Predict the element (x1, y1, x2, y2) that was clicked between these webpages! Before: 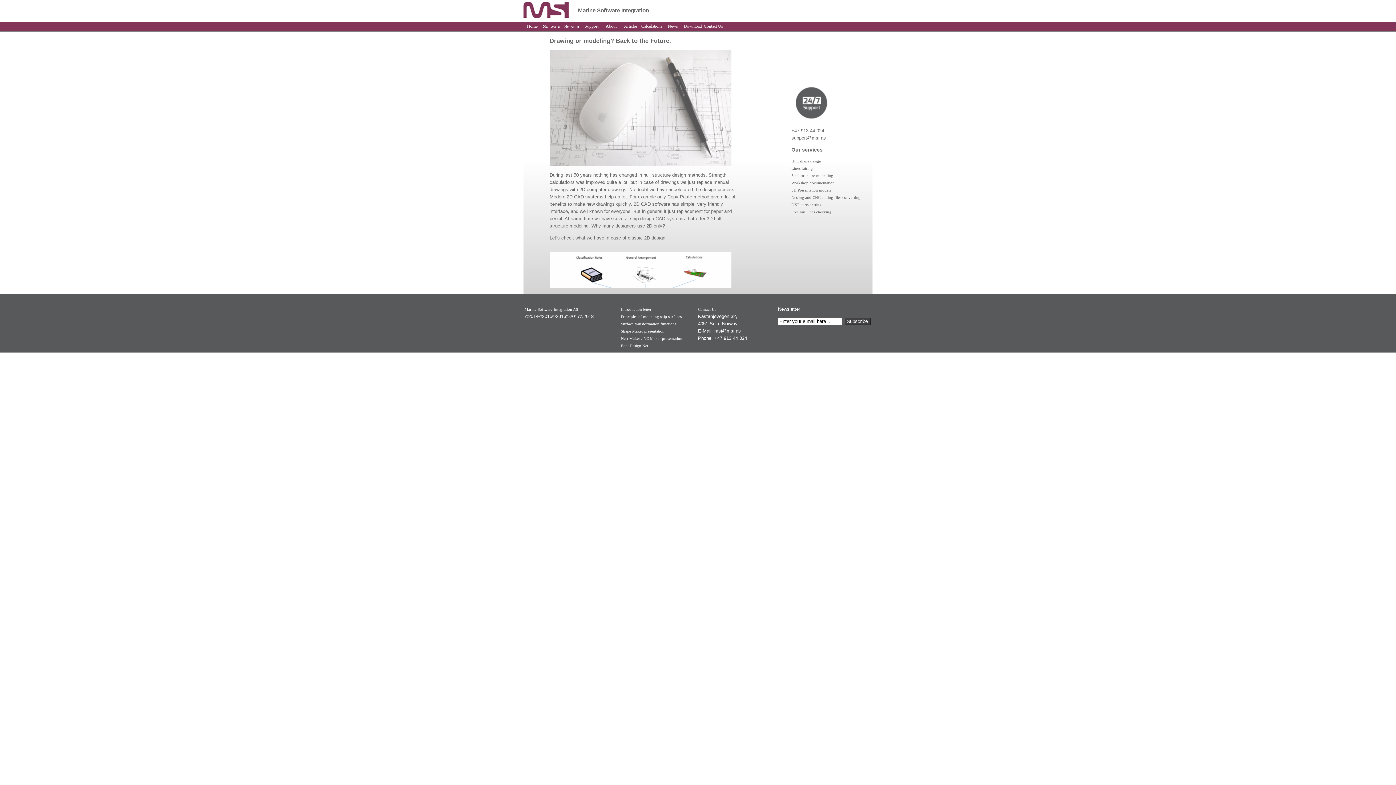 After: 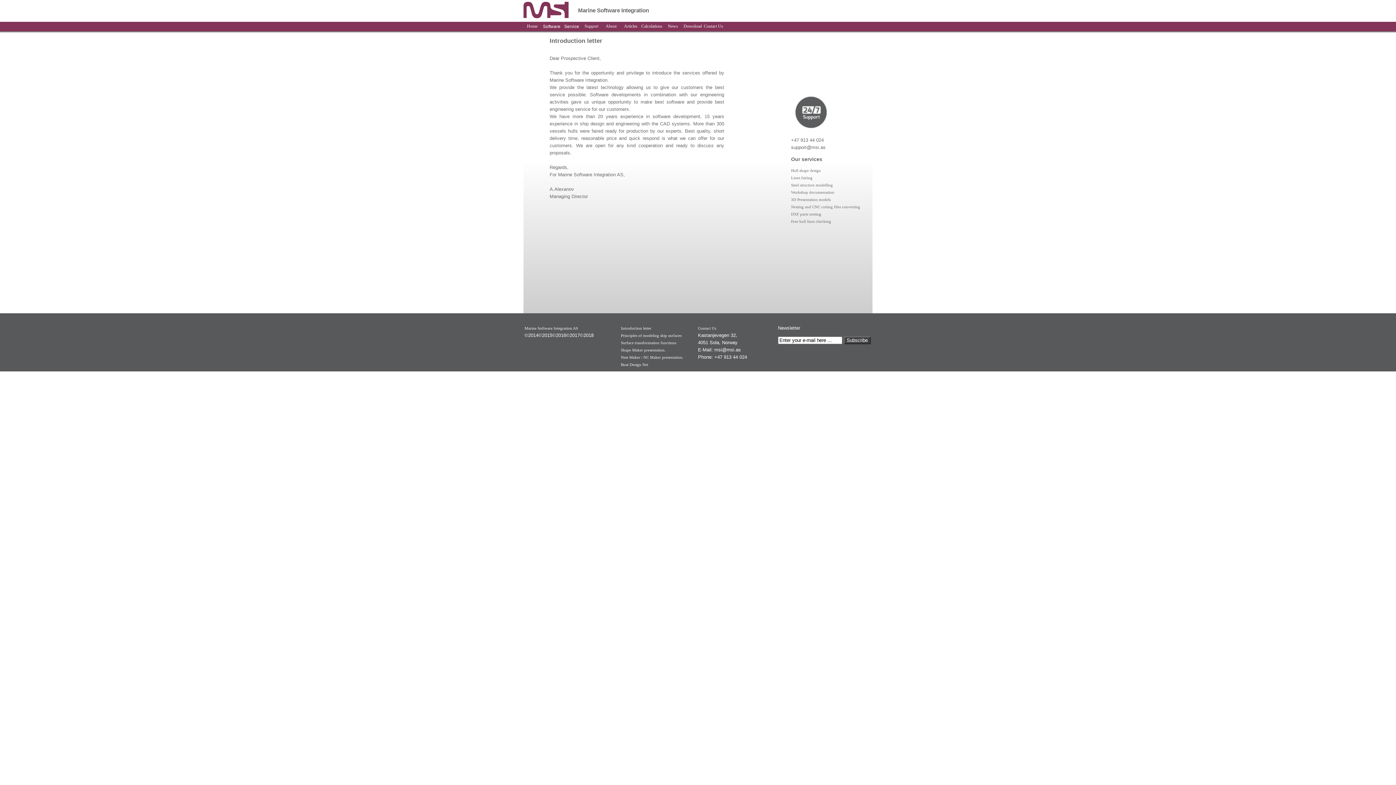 Action: bbox: (621, 307, 651, 311) label: Introduction letter